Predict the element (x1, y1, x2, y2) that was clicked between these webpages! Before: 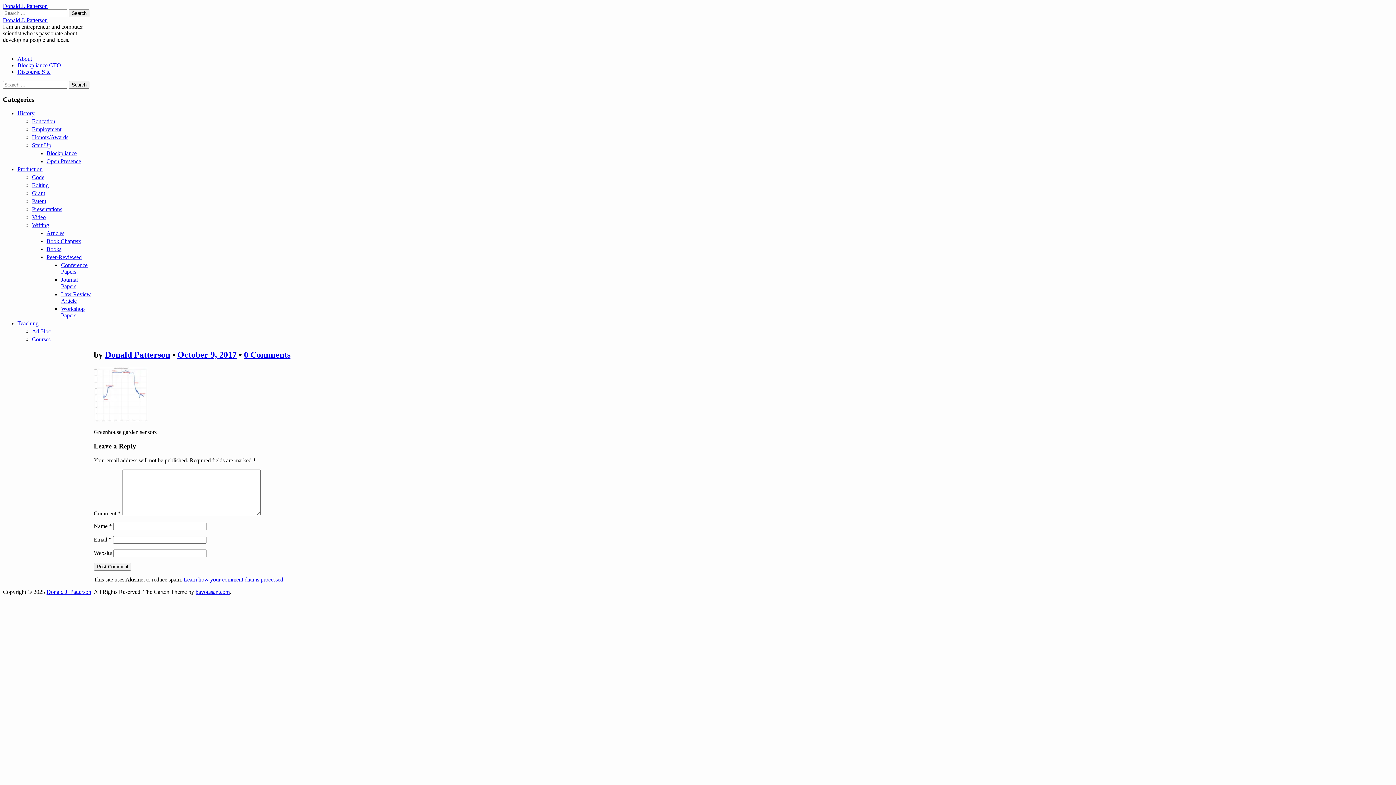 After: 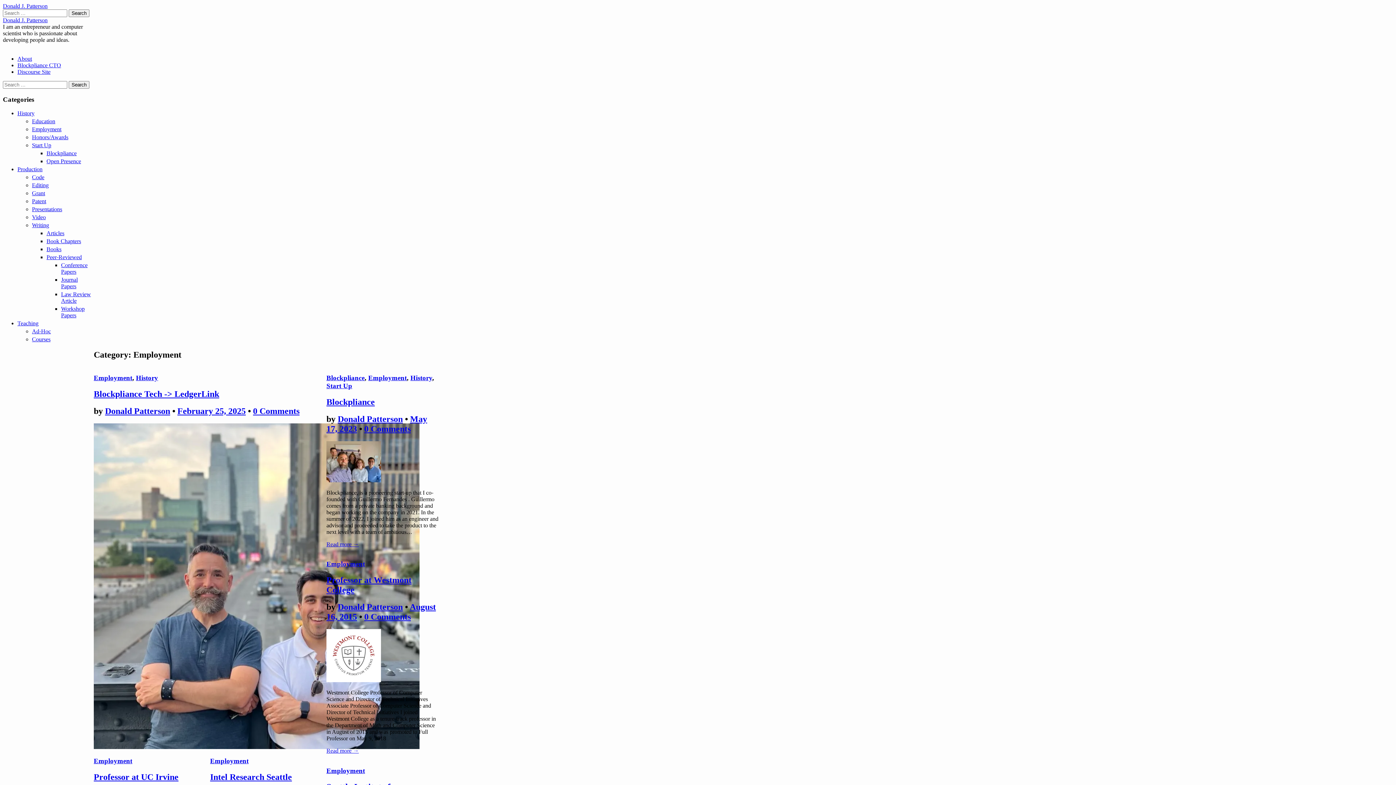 Action: label: Employment bbox: (32, 126, 61, 132)